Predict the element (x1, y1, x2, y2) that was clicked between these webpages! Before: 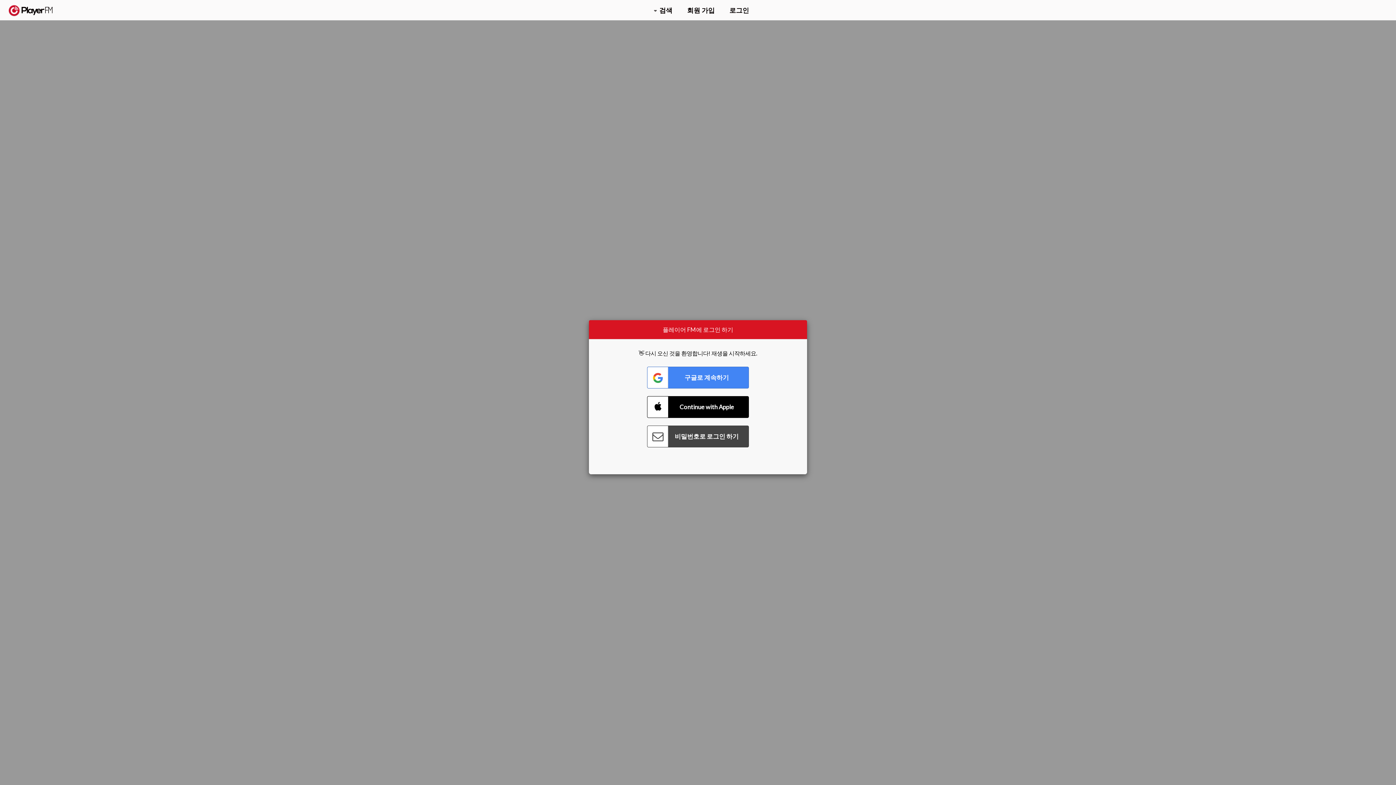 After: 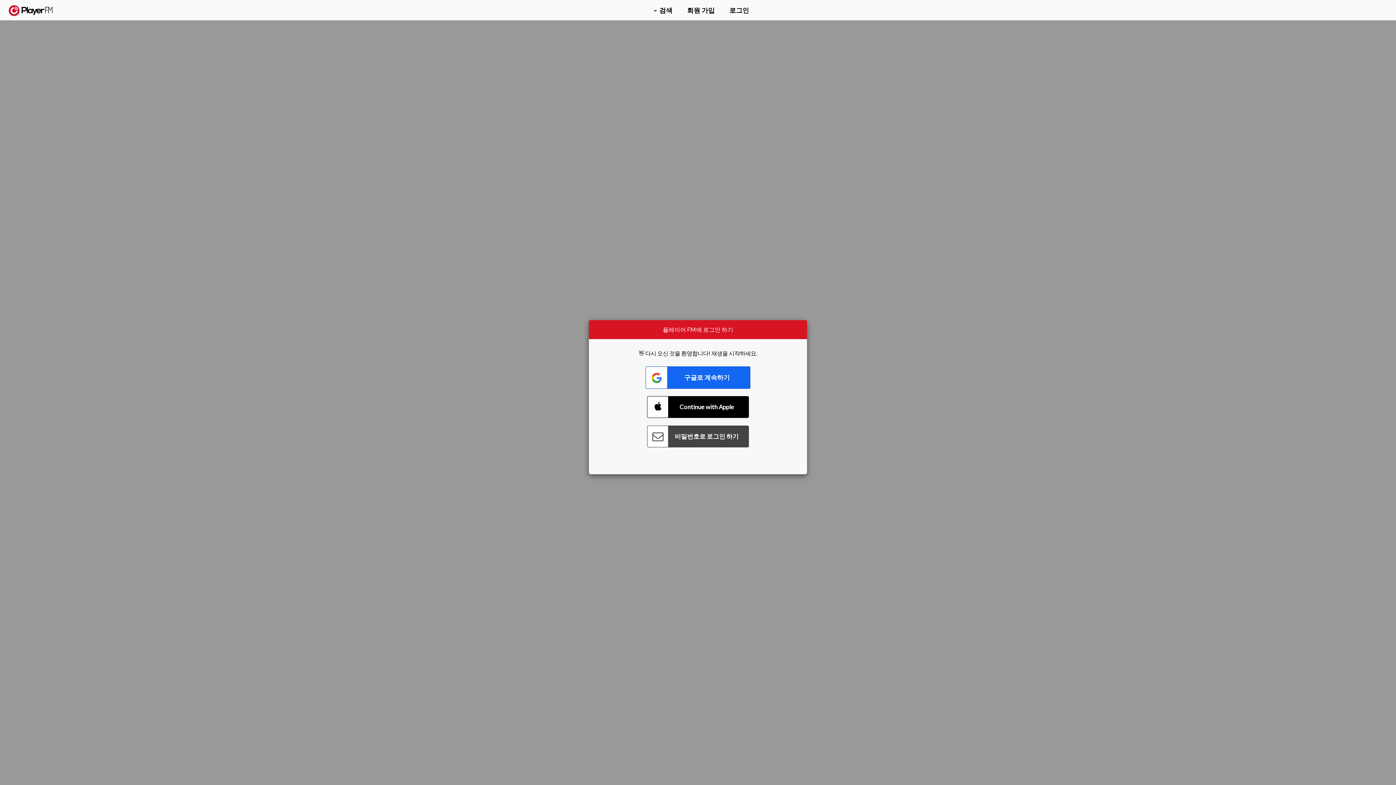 Action: label: Connect with Google bbox: (647, 366, 749, 388)